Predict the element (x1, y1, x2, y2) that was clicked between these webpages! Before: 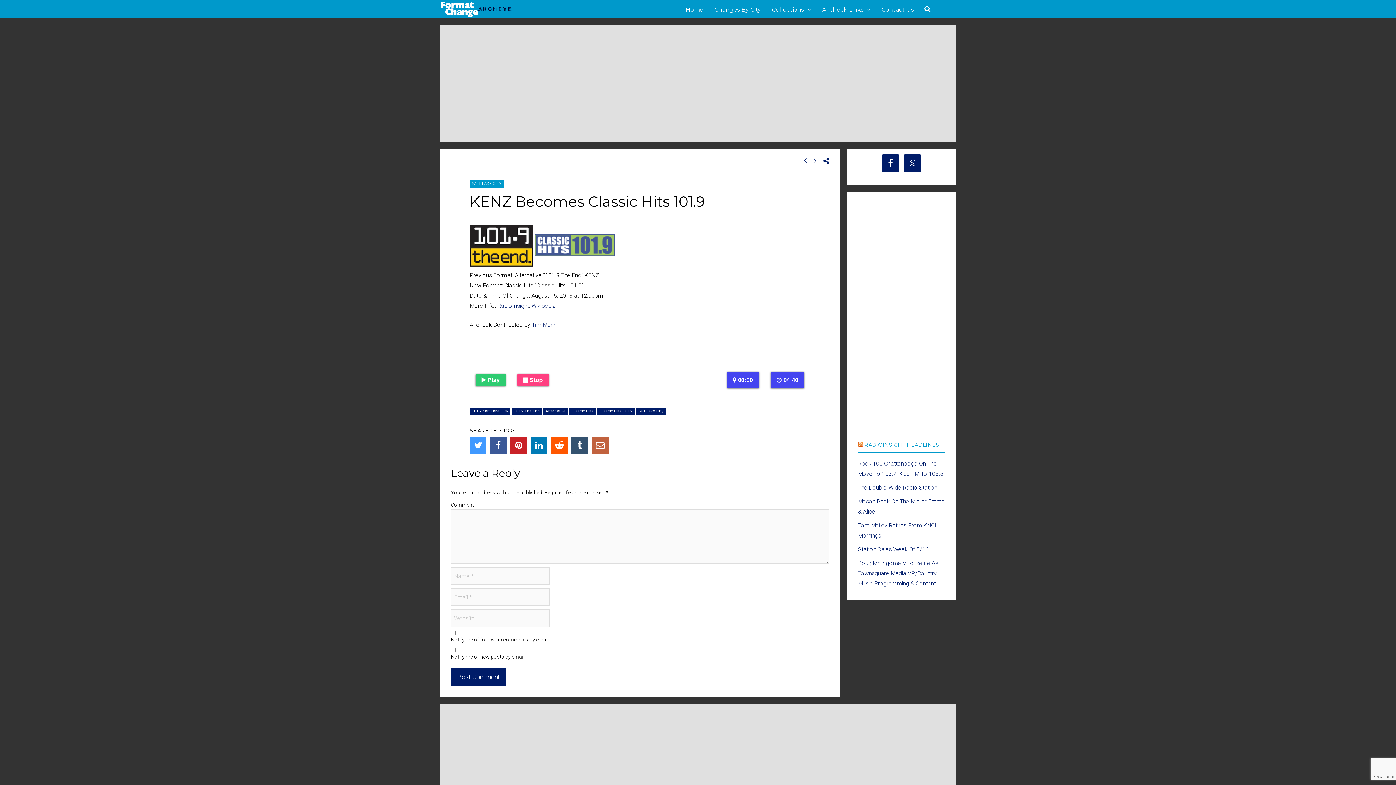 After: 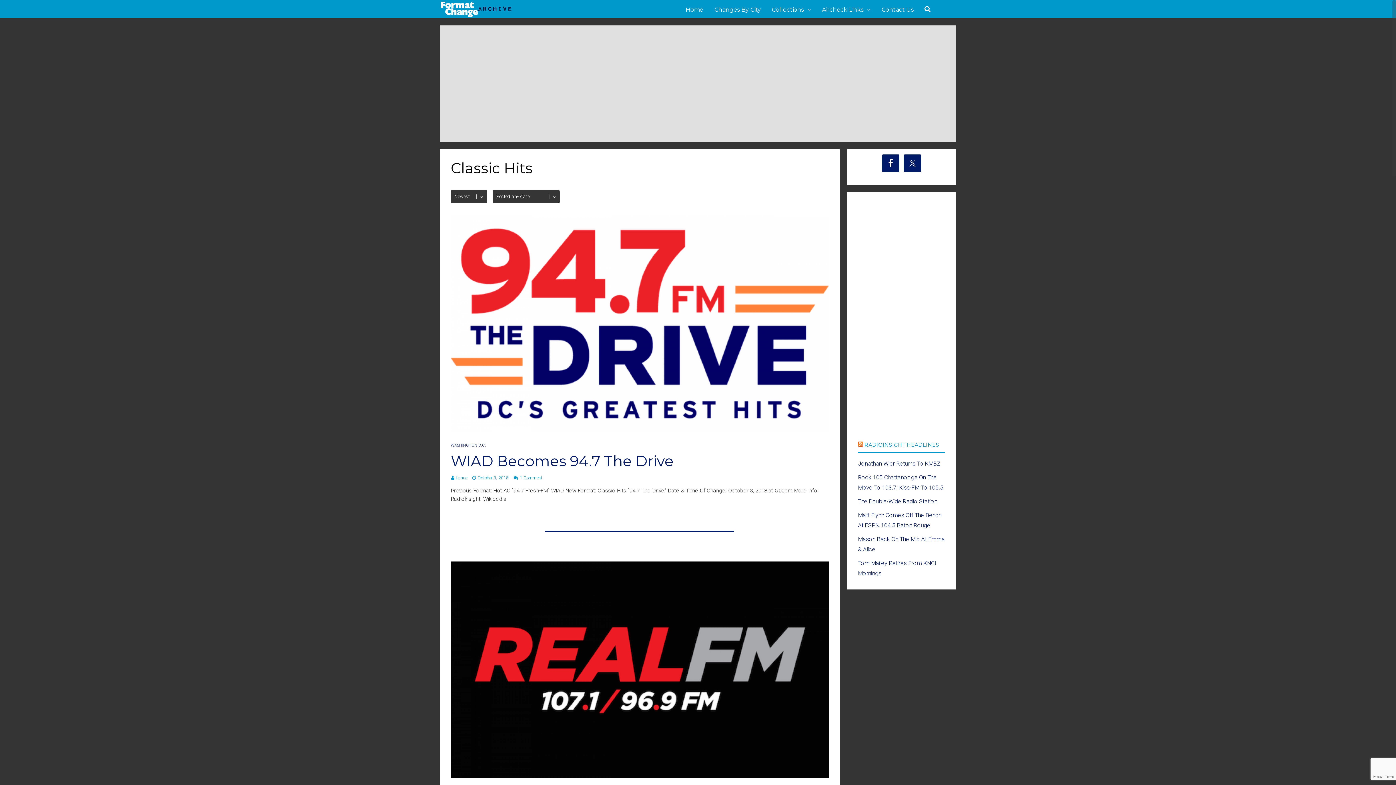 Action: bbox: (569, 408, 596, 414) label: Classic Hits